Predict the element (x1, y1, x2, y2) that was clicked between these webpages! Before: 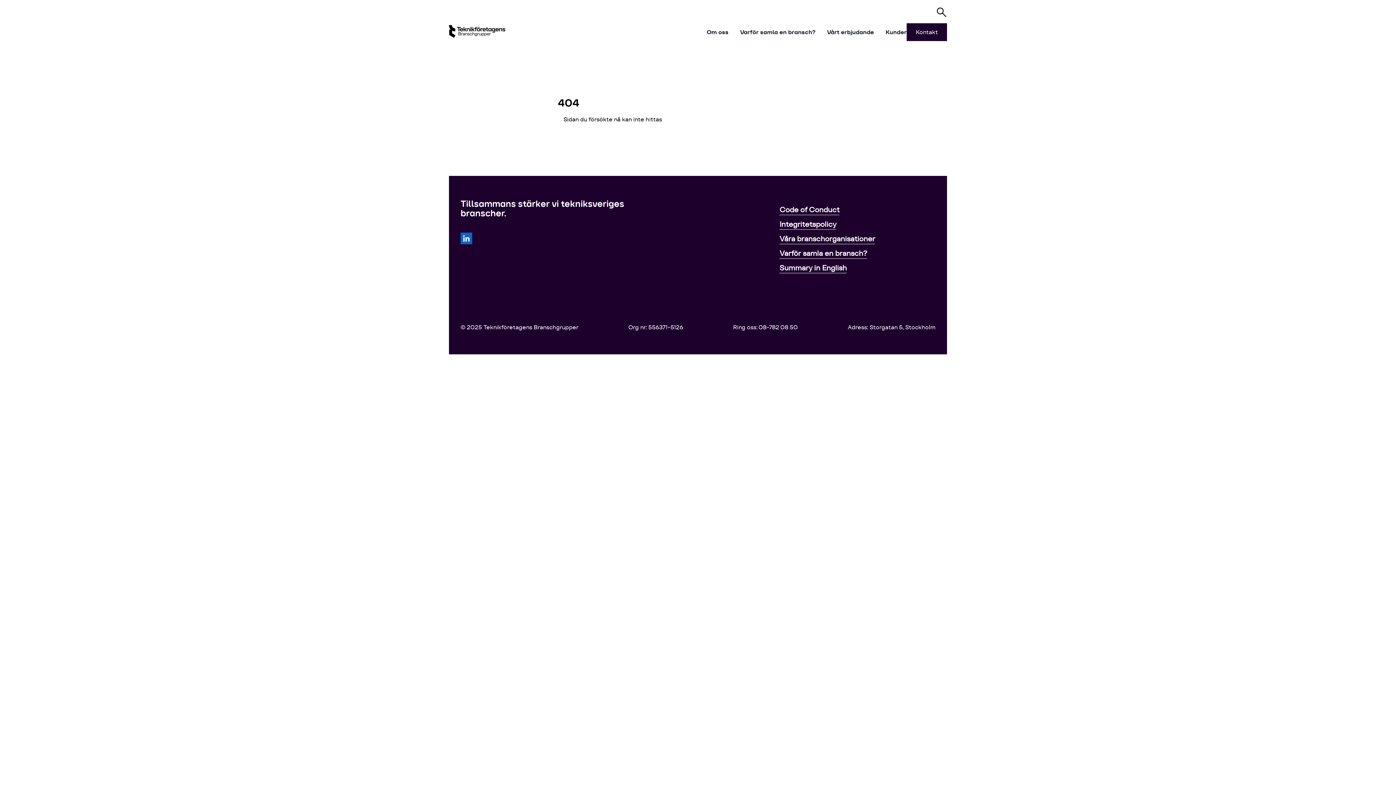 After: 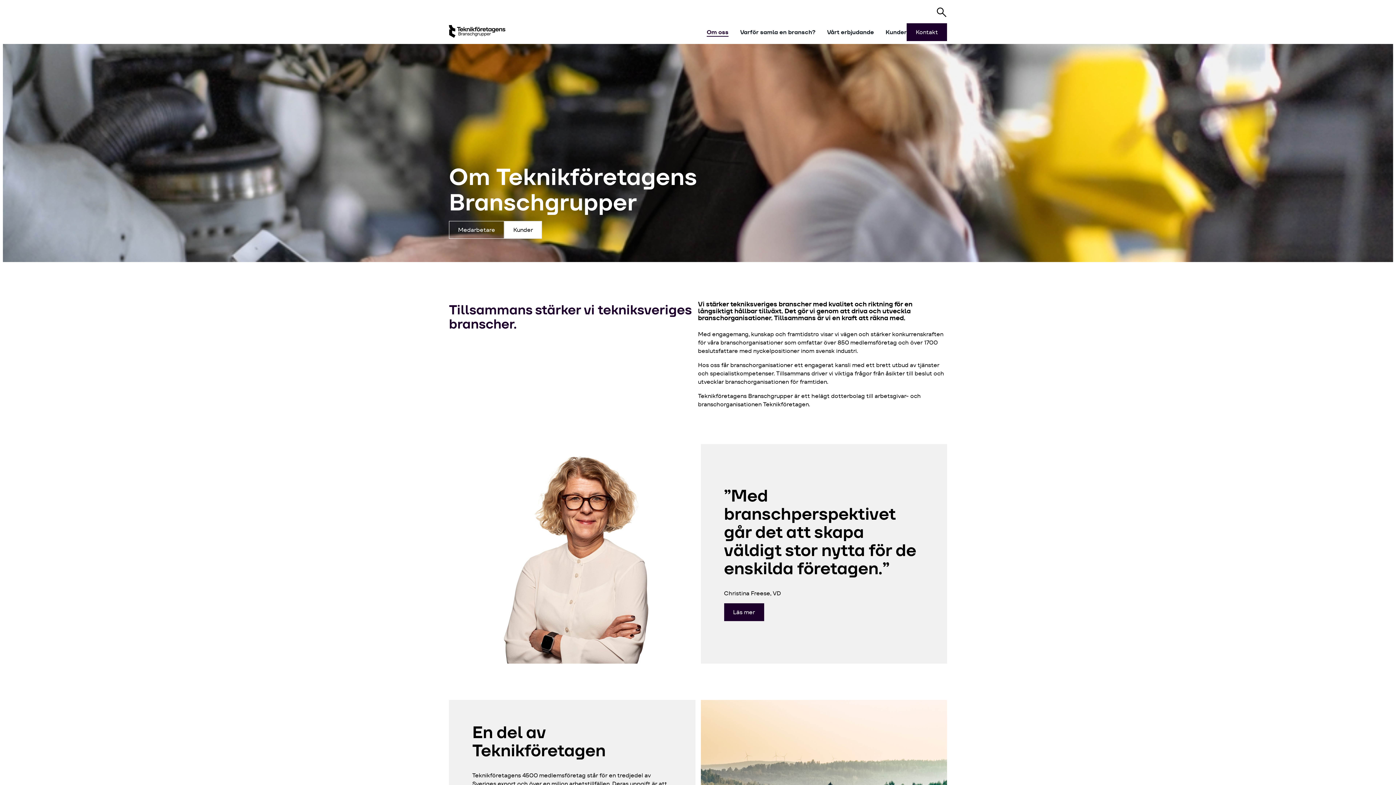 Action: bbox: (706, 28, 728, 36) label: Om oss